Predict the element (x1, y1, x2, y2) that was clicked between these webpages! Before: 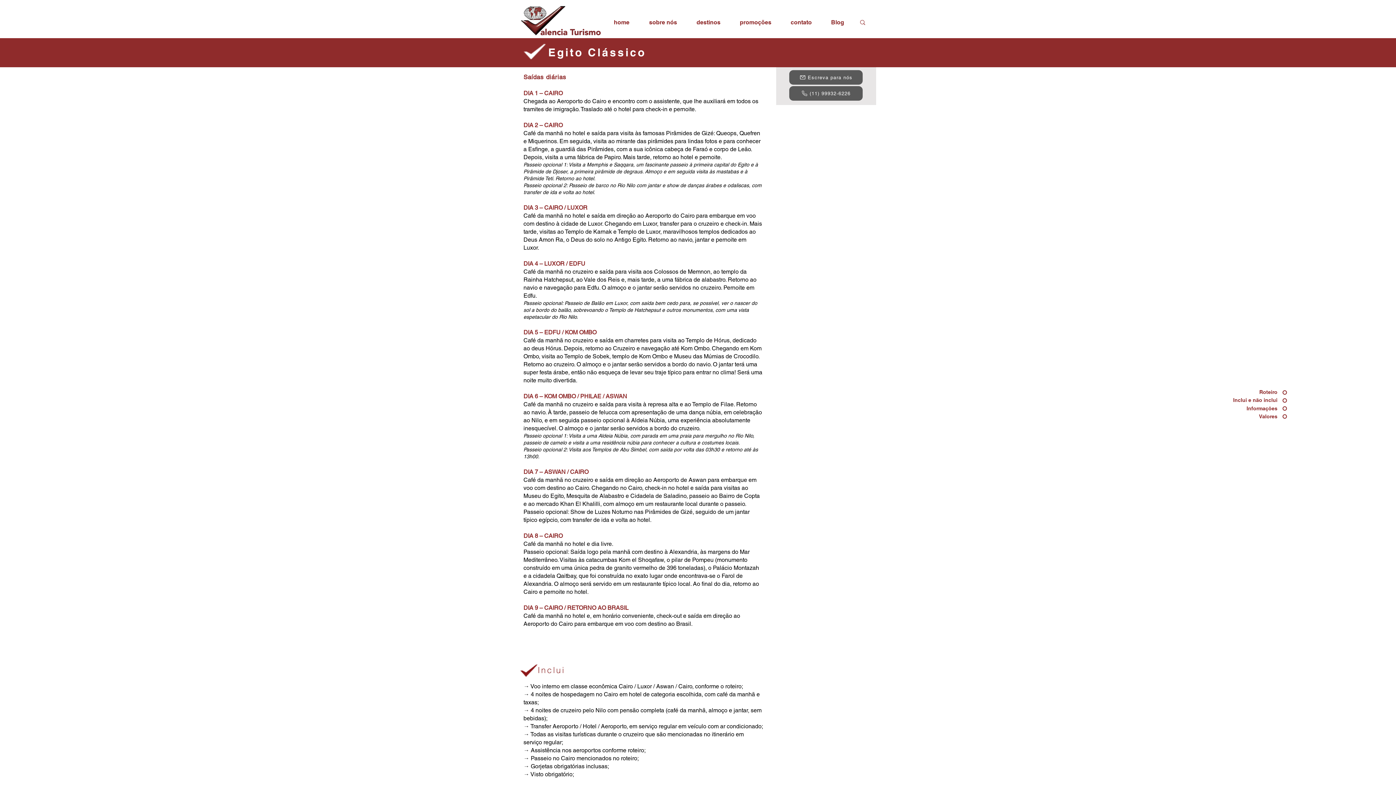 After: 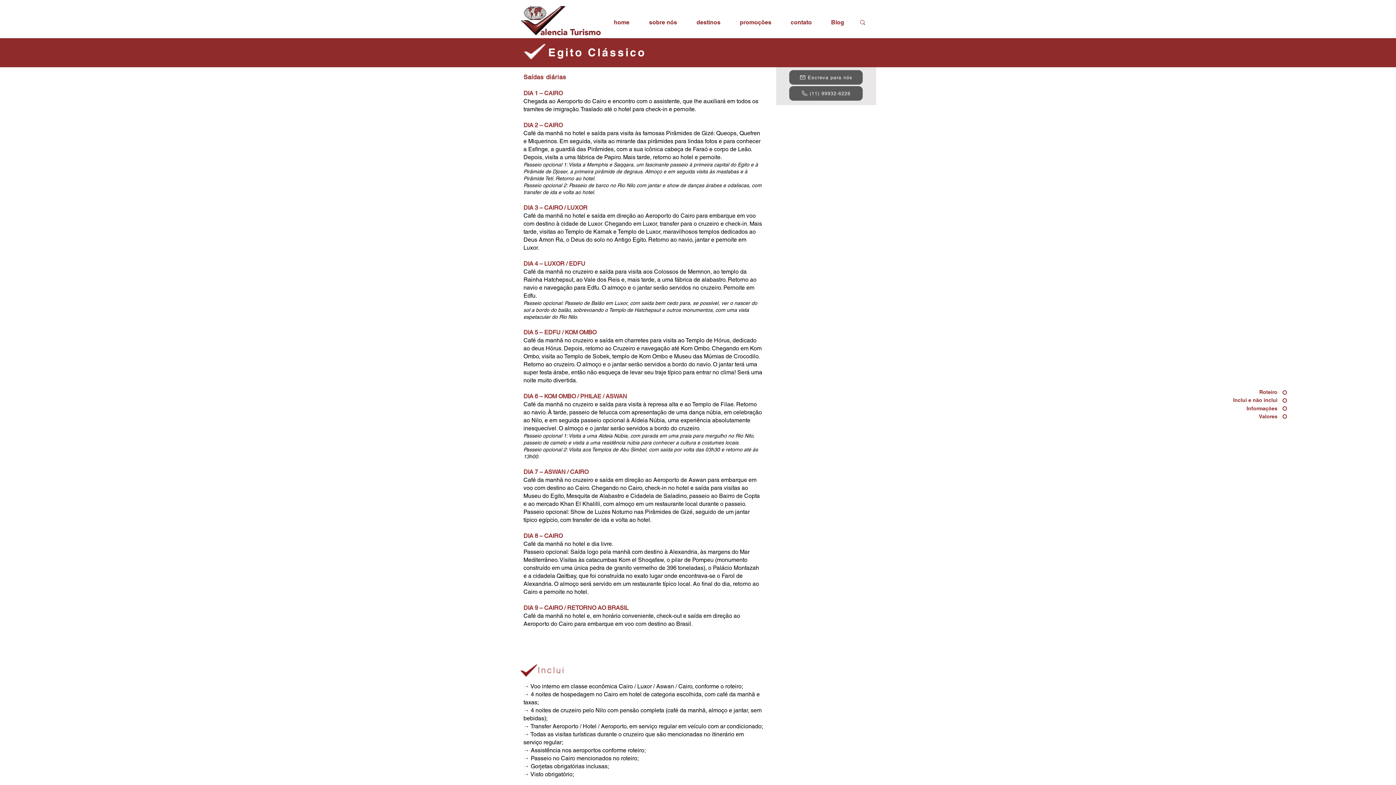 Action: label: Inclui e não inclui bbox: (1193, 397, 1287, 404)